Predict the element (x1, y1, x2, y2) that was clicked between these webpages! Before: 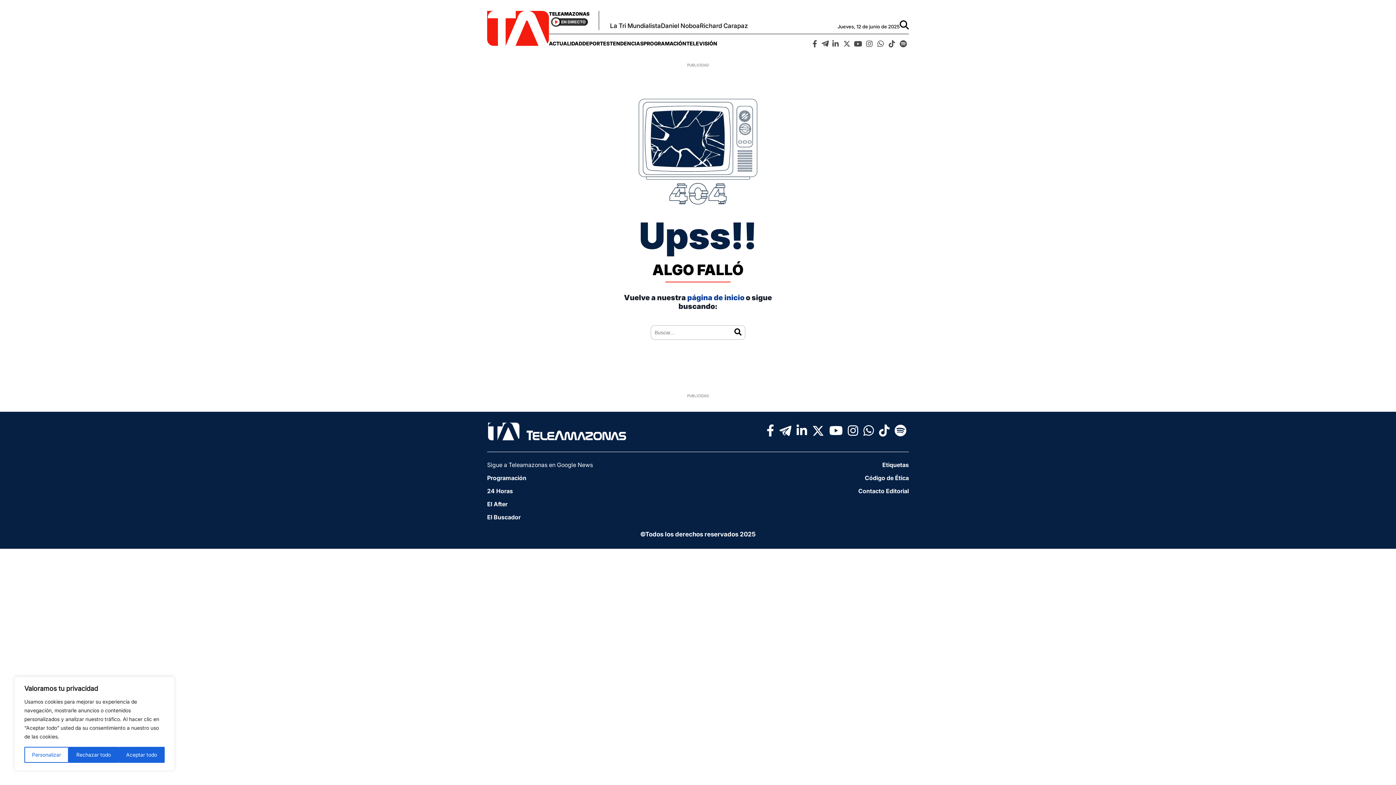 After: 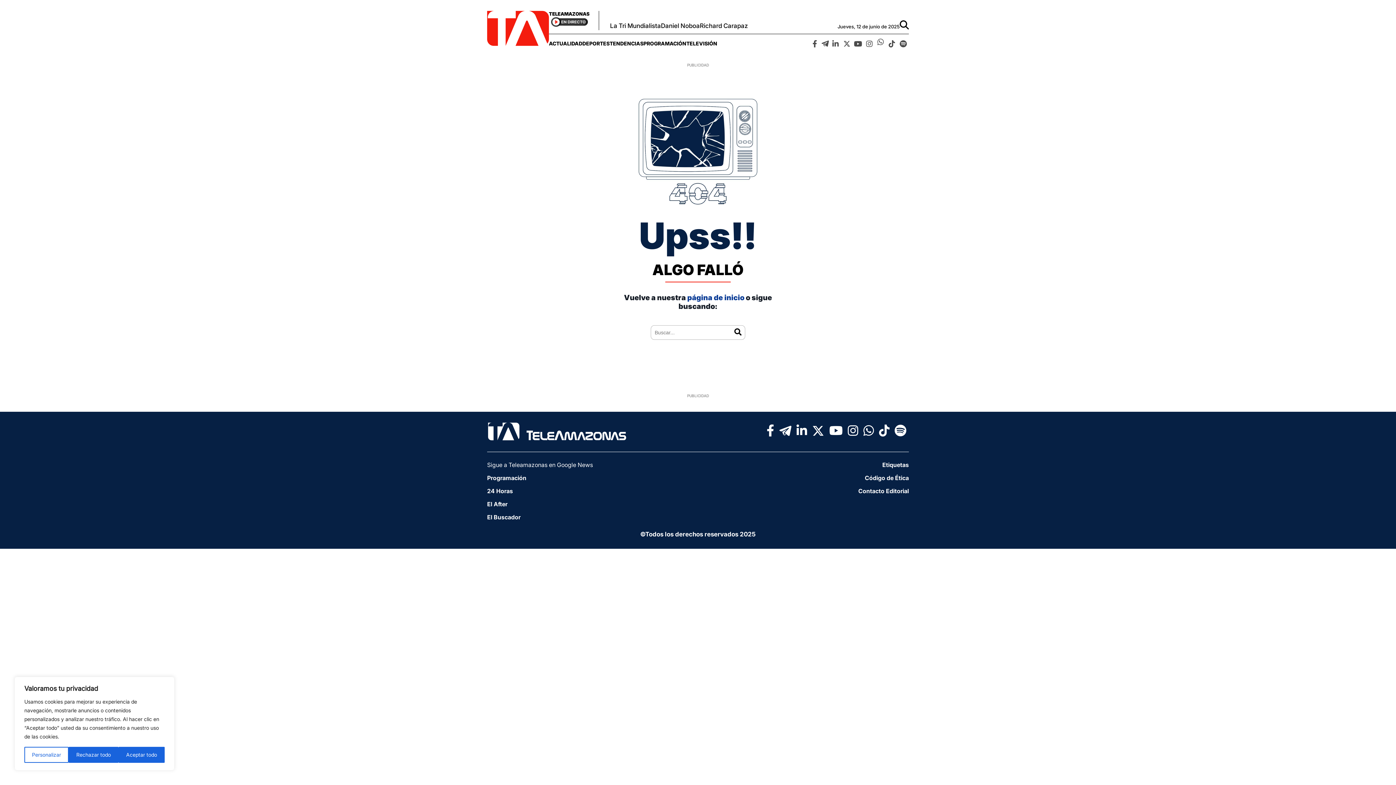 Action: bbox: (875, 38, 886, 47)